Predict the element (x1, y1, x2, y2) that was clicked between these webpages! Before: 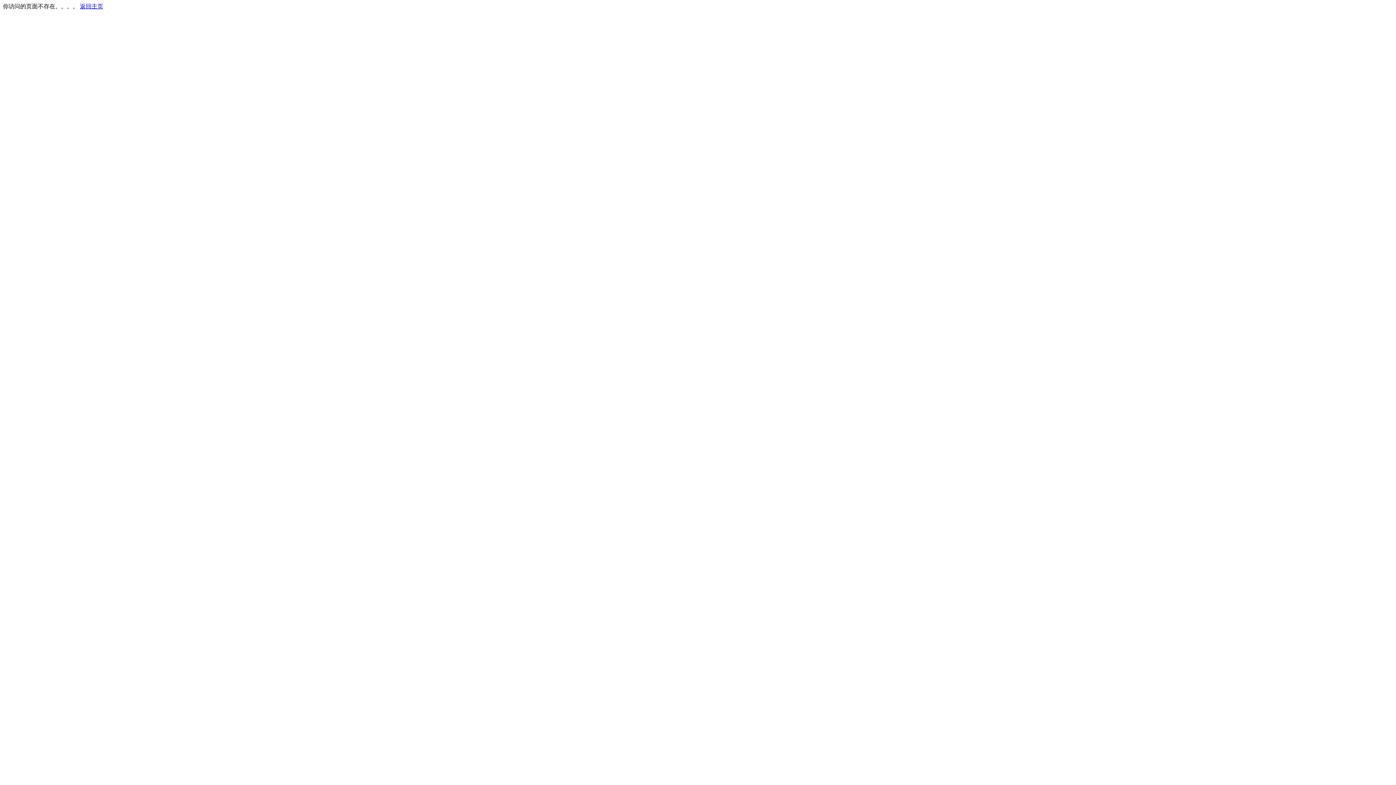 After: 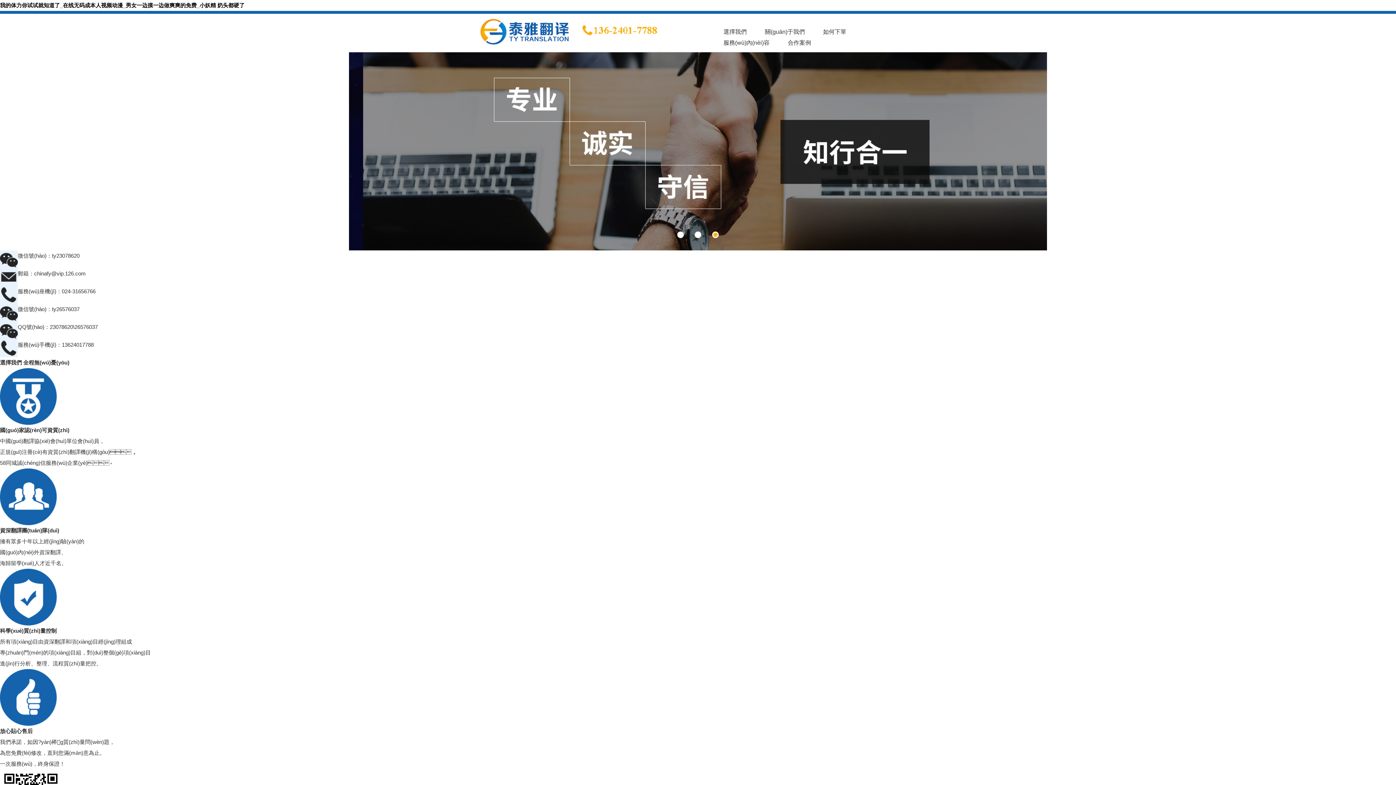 Action: bbox: (80, 3, 103, 9) label: 返回主页